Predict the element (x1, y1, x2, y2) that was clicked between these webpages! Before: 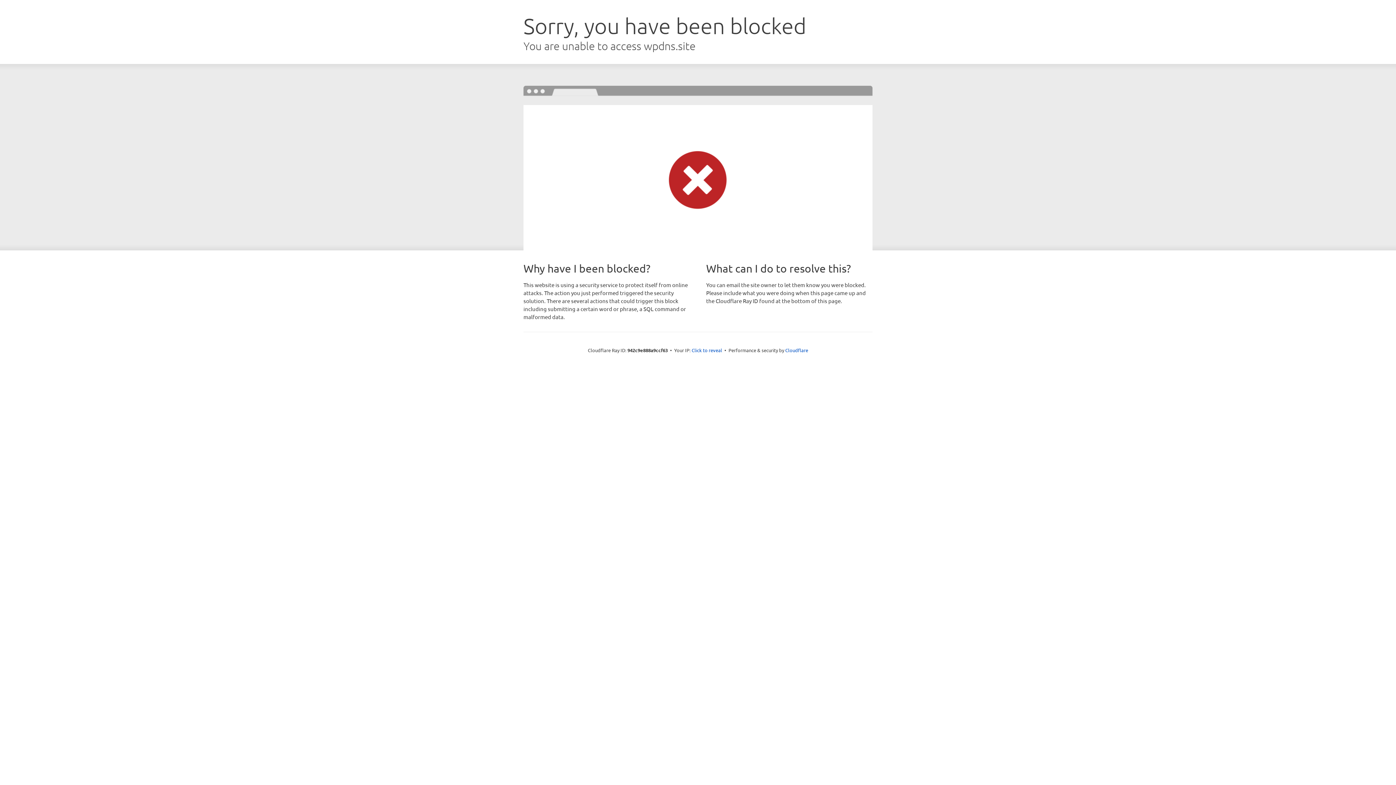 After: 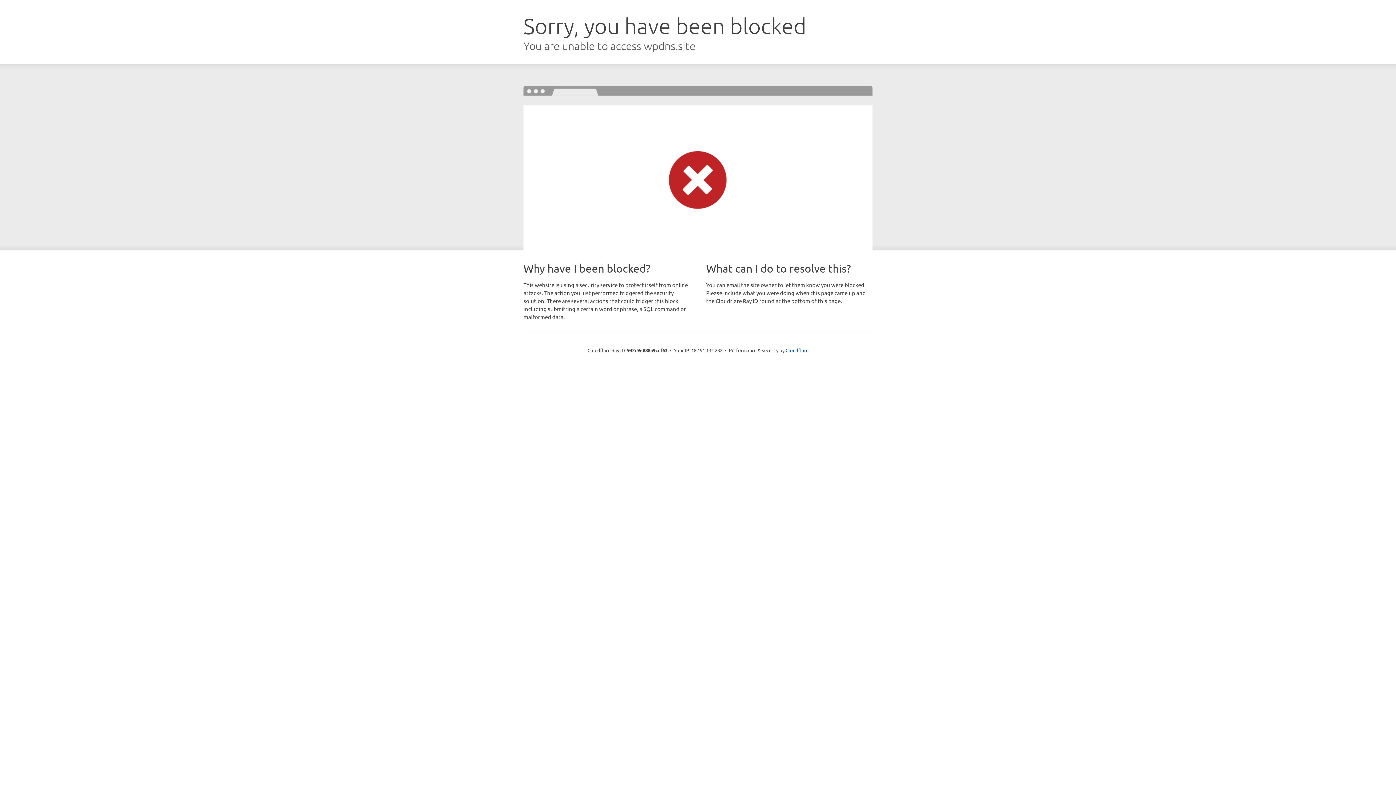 Action: label: Click to reveal bbox: (691, 346, 722, 353)